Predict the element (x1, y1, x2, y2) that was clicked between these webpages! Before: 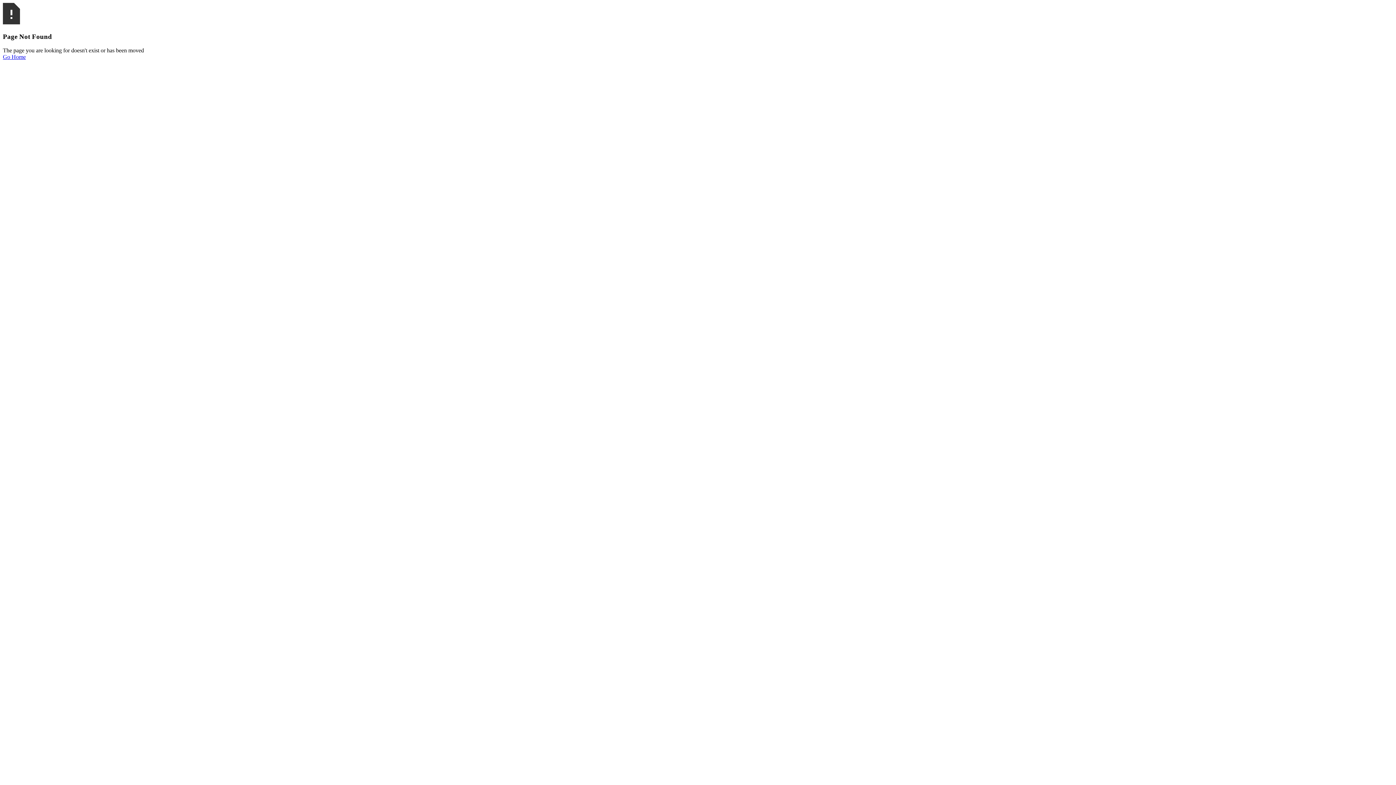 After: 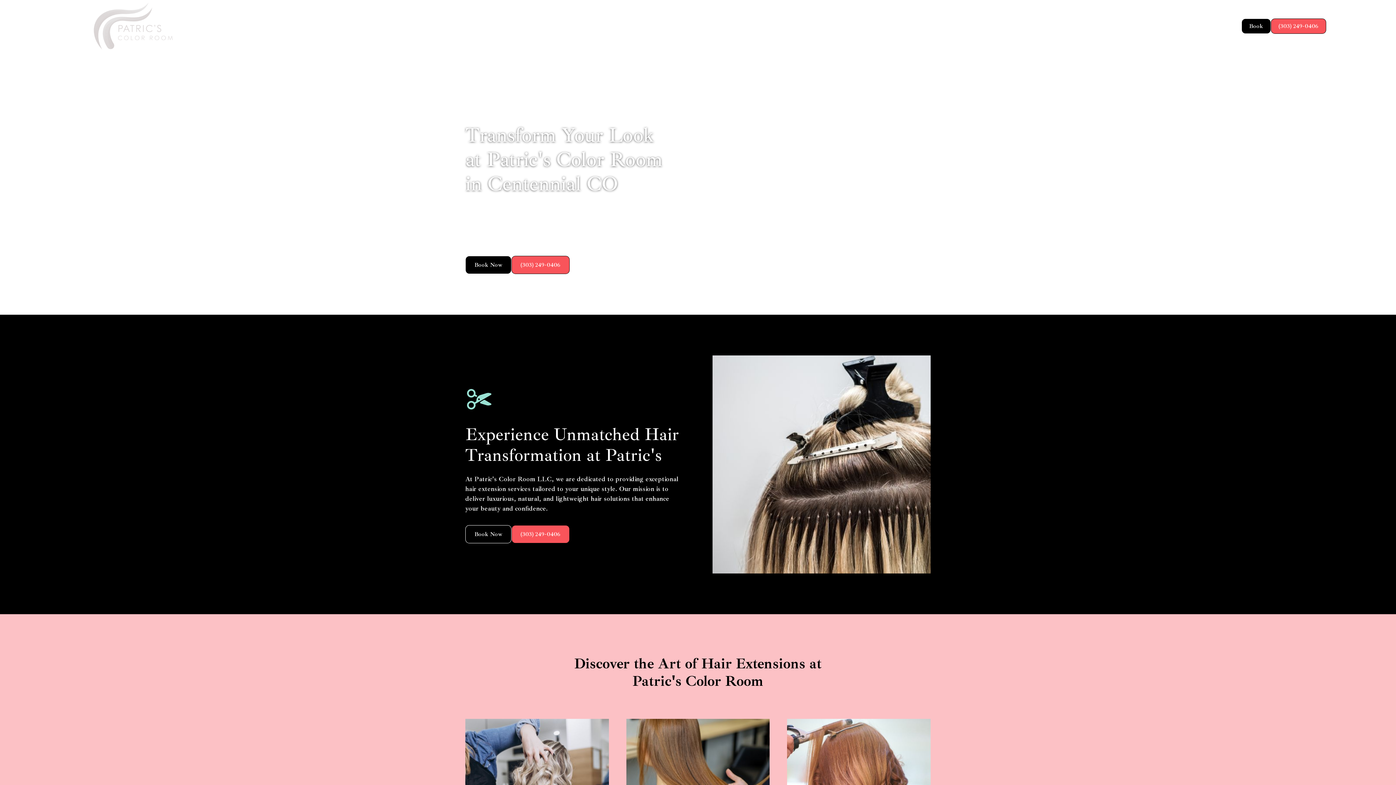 Action: bbox: (2, 53, 25, 60) label: Go Home